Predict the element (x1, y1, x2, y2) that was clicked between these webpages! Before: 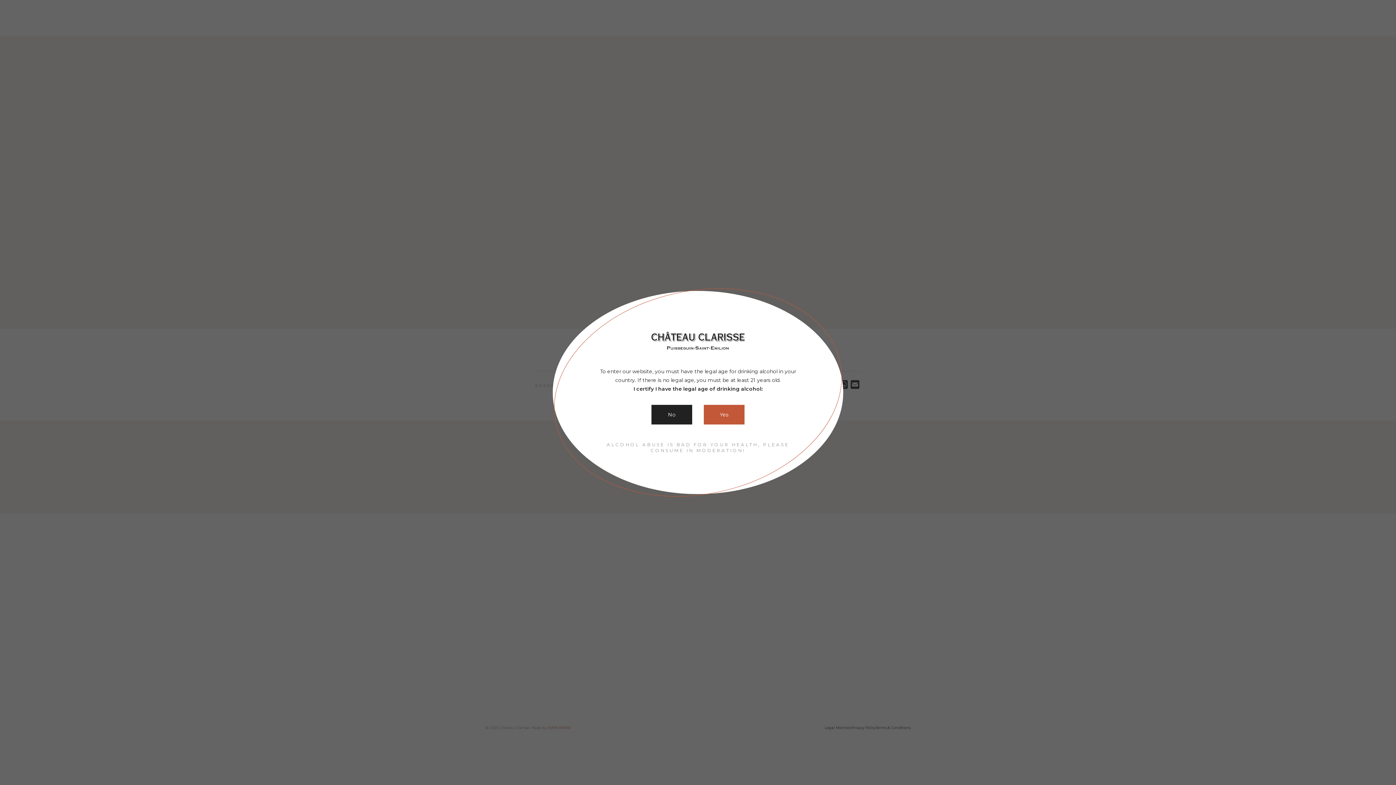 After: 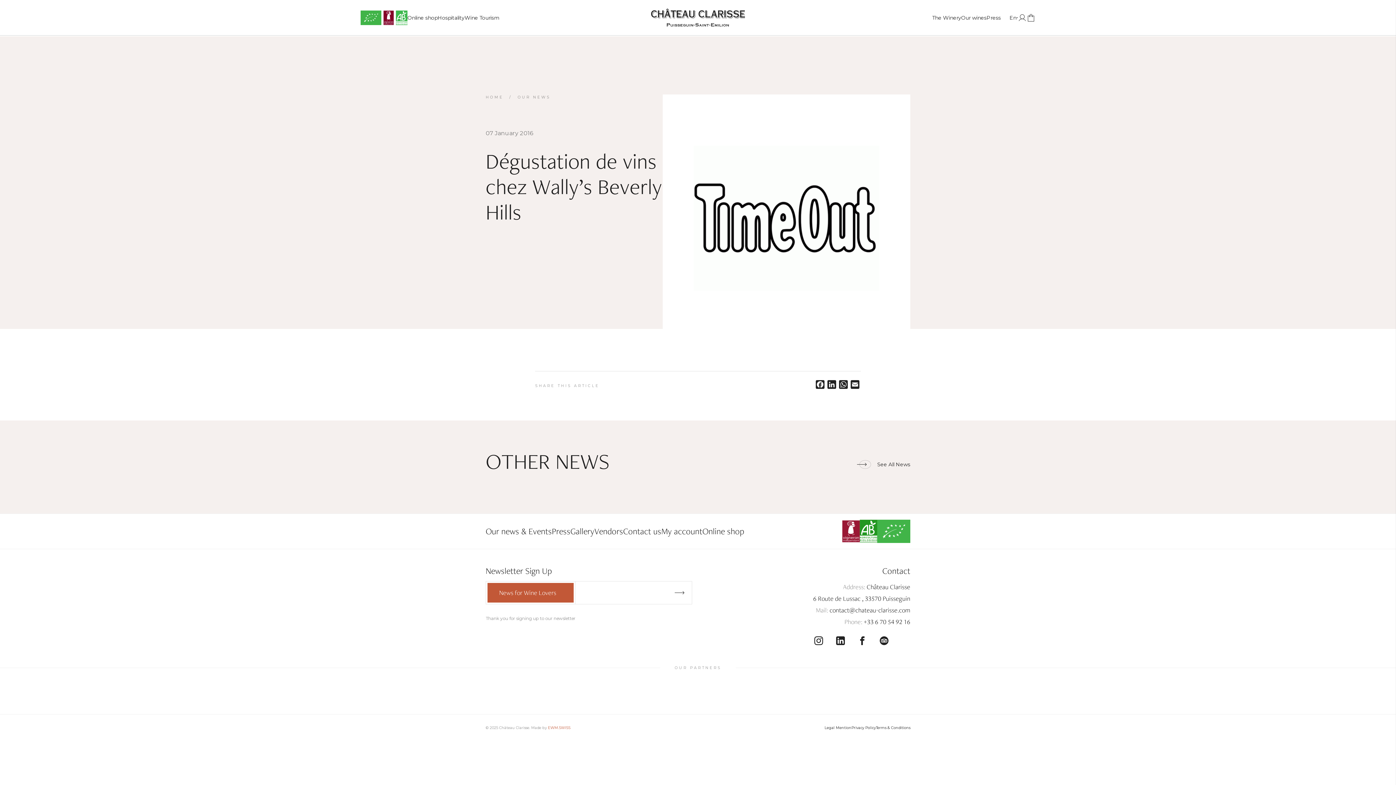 Action: label: Yes bbox: (704, 404, 744, 424)